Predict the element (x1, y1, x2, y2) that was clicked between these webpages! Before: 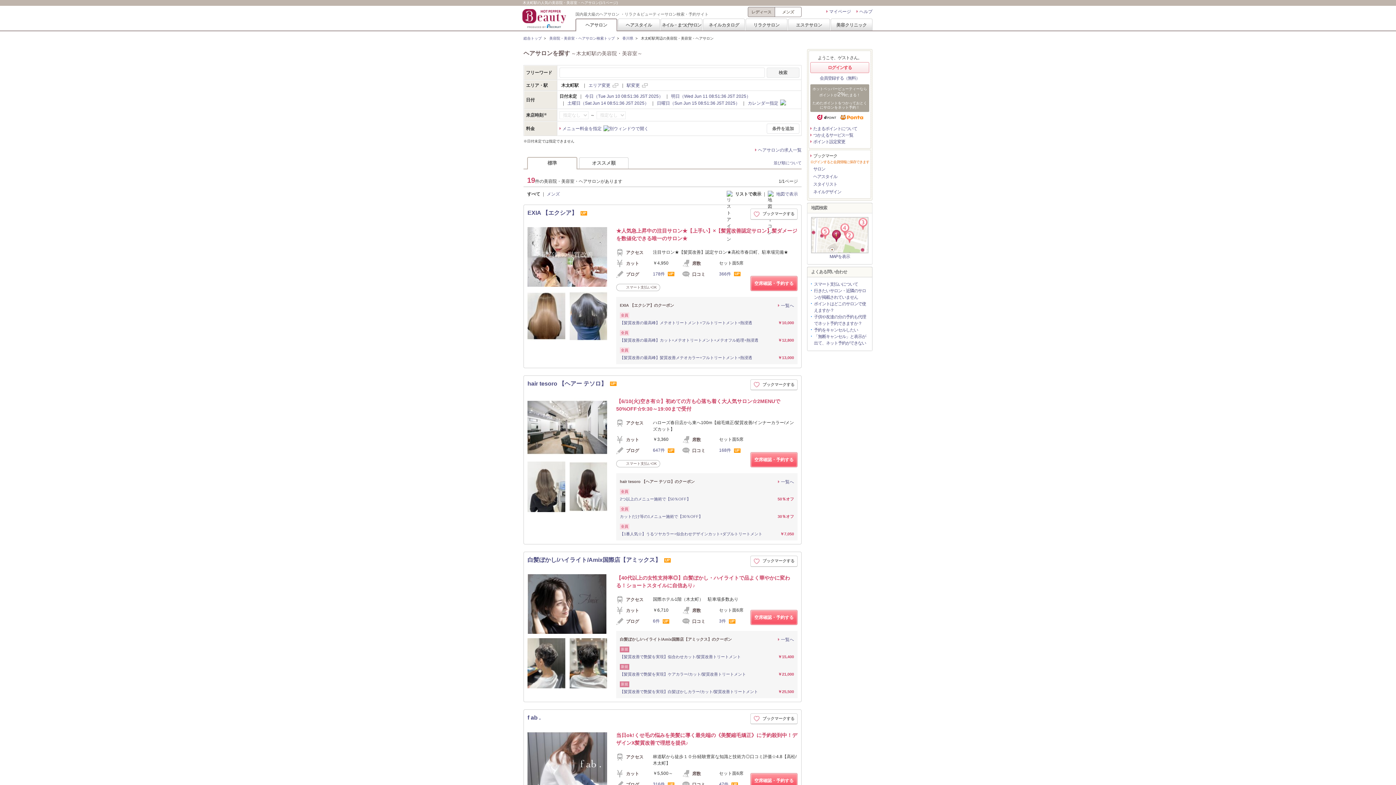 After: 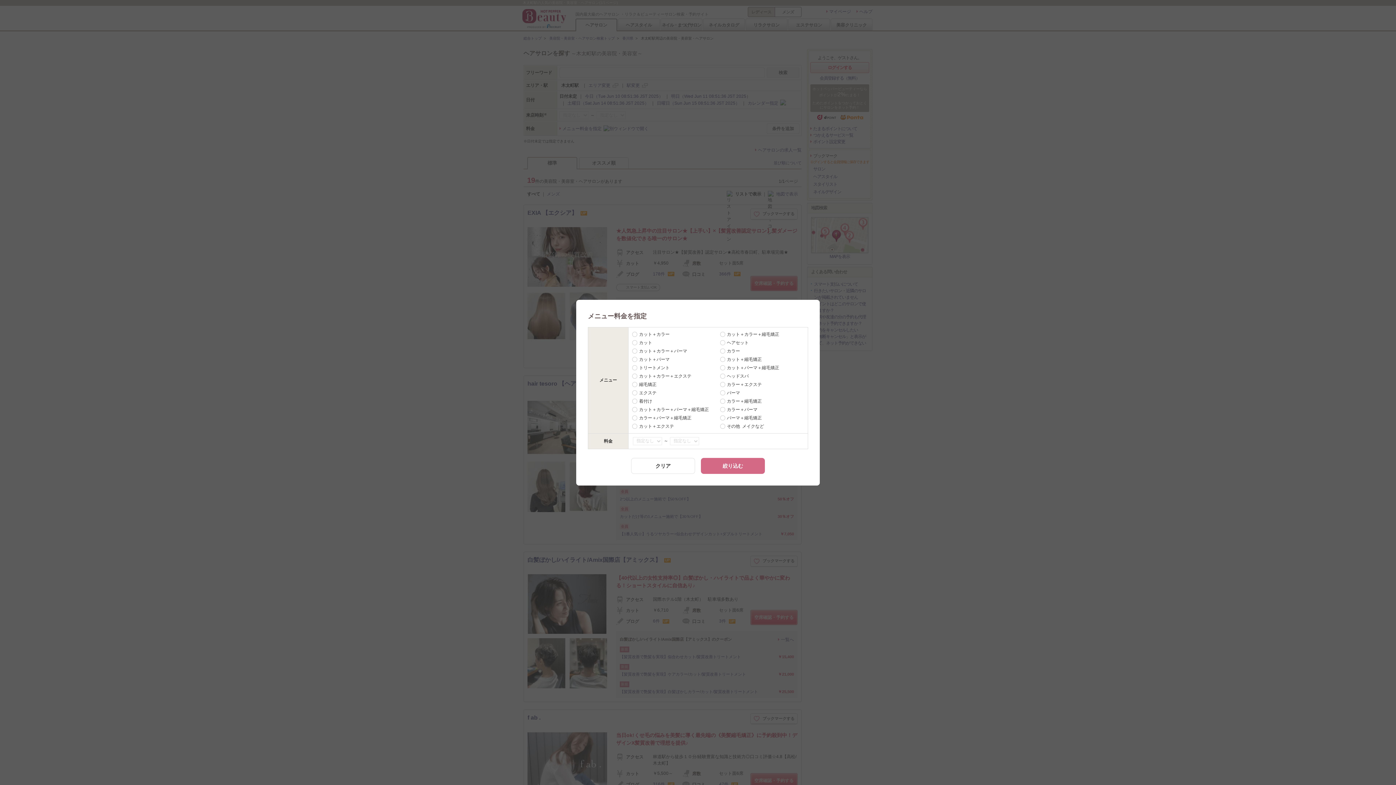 Action: bbox: (603, 126, 648, 131)